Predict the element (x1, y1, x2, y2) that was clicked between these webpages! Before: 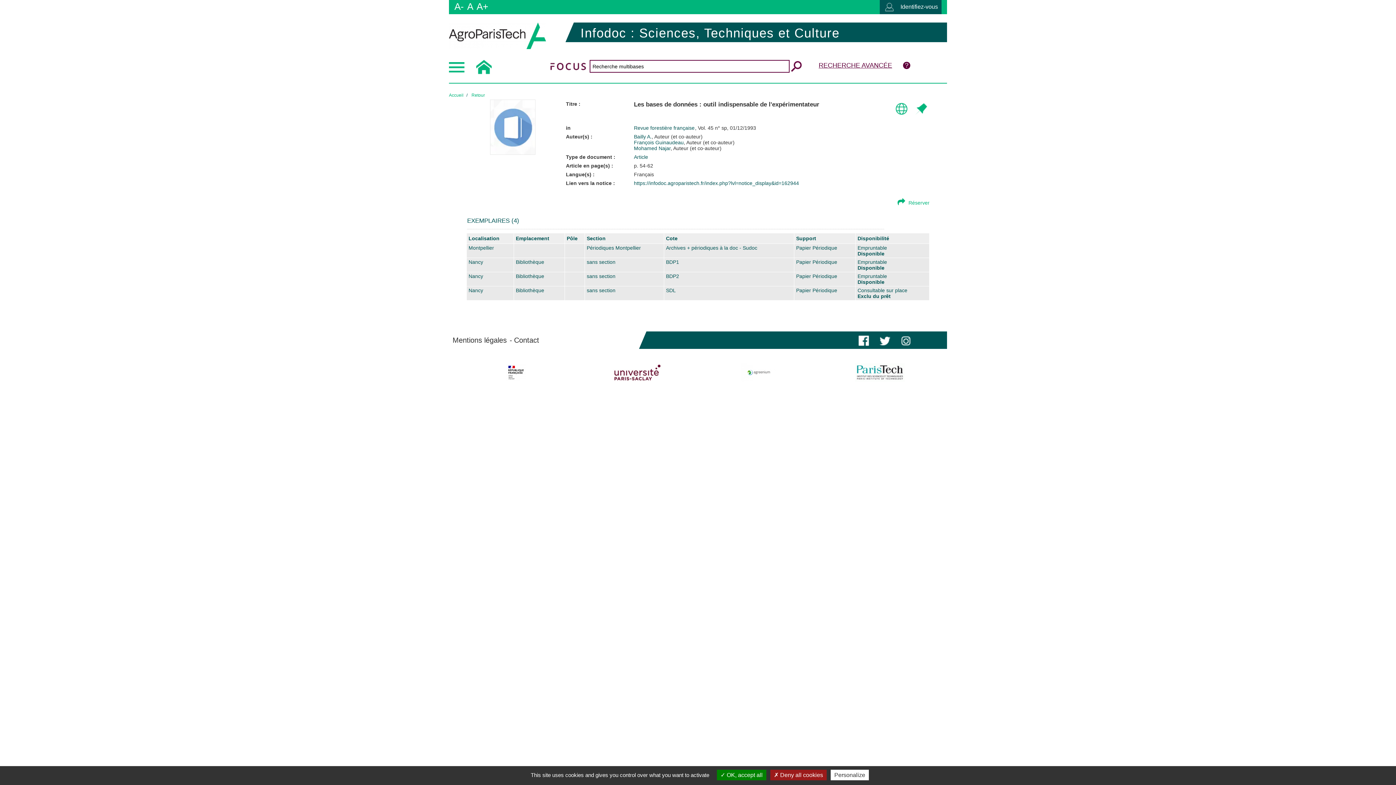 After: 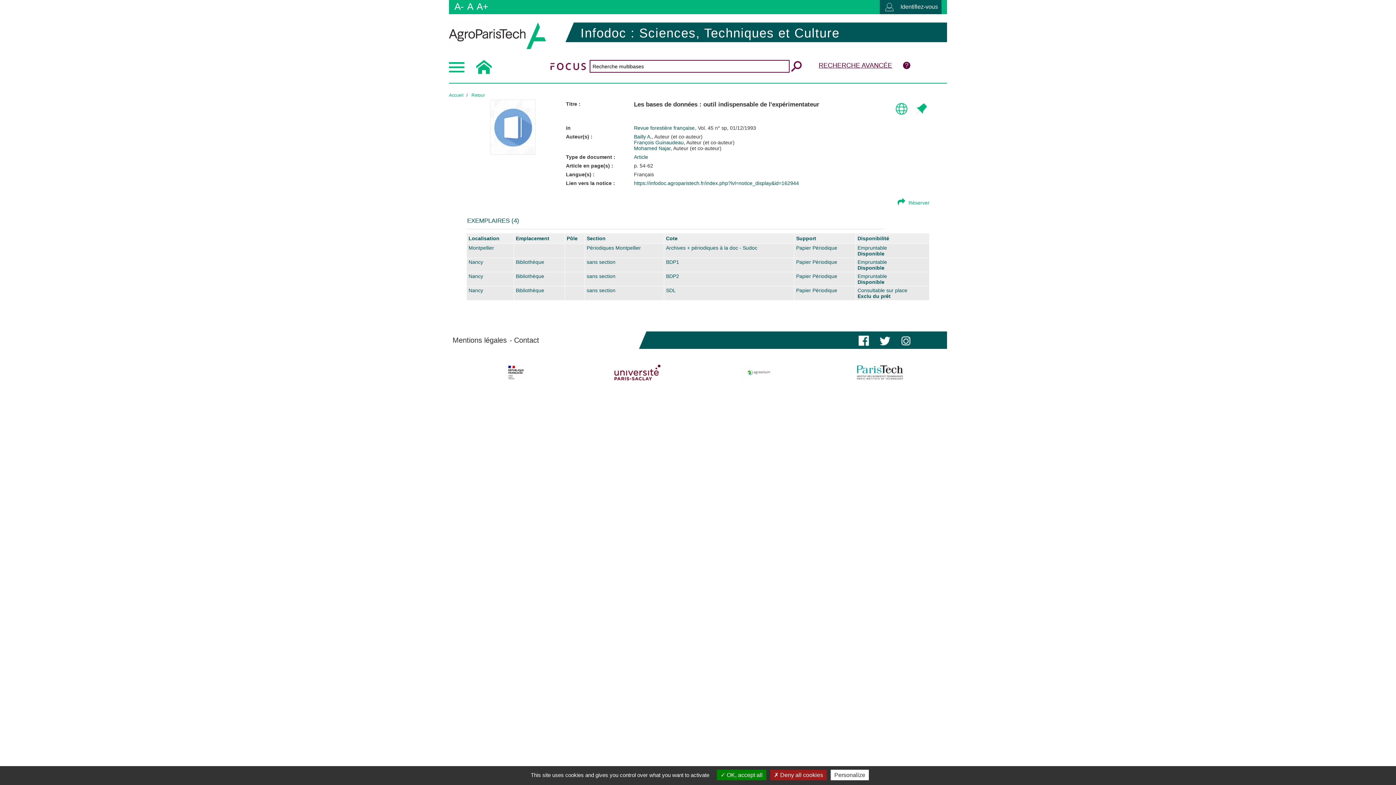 Action: bbox: (449, 22, 546, 49)